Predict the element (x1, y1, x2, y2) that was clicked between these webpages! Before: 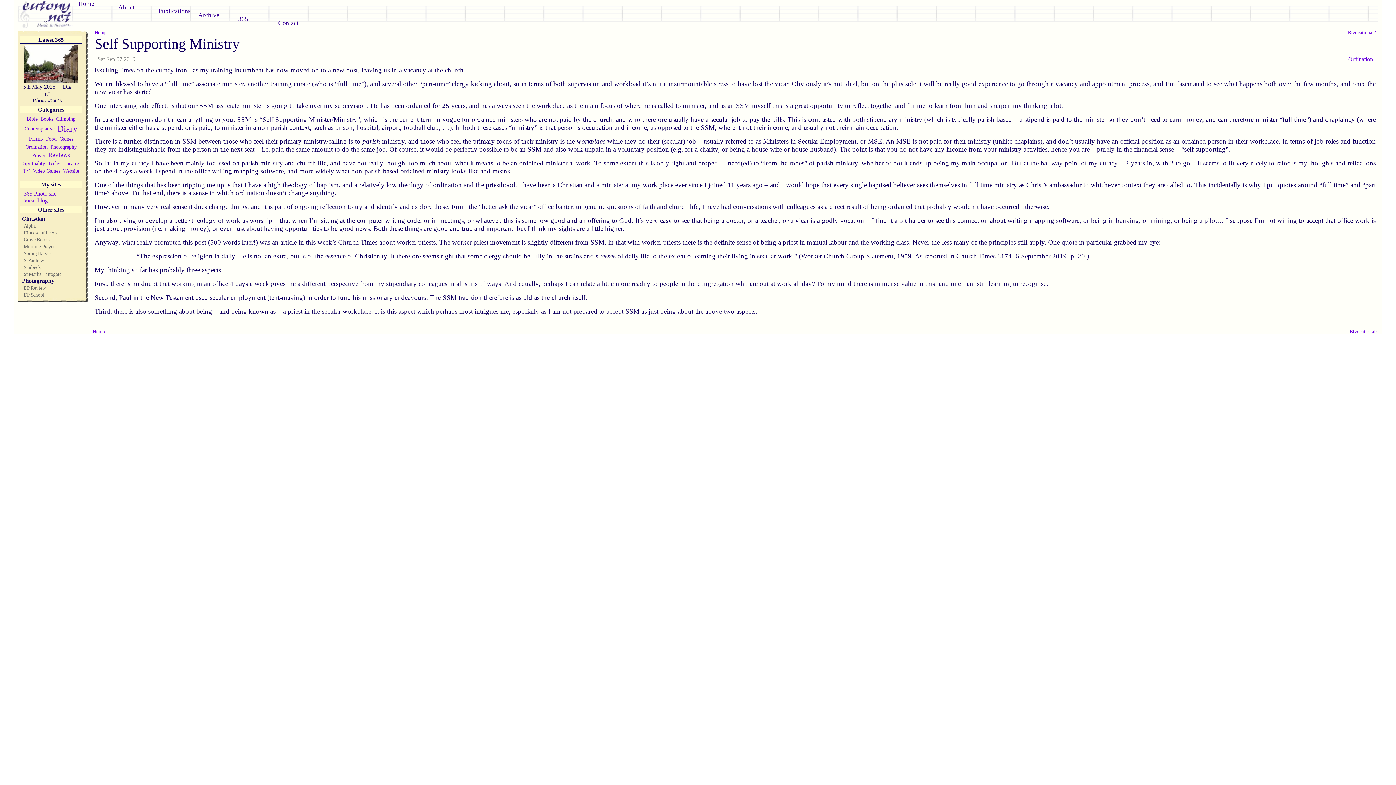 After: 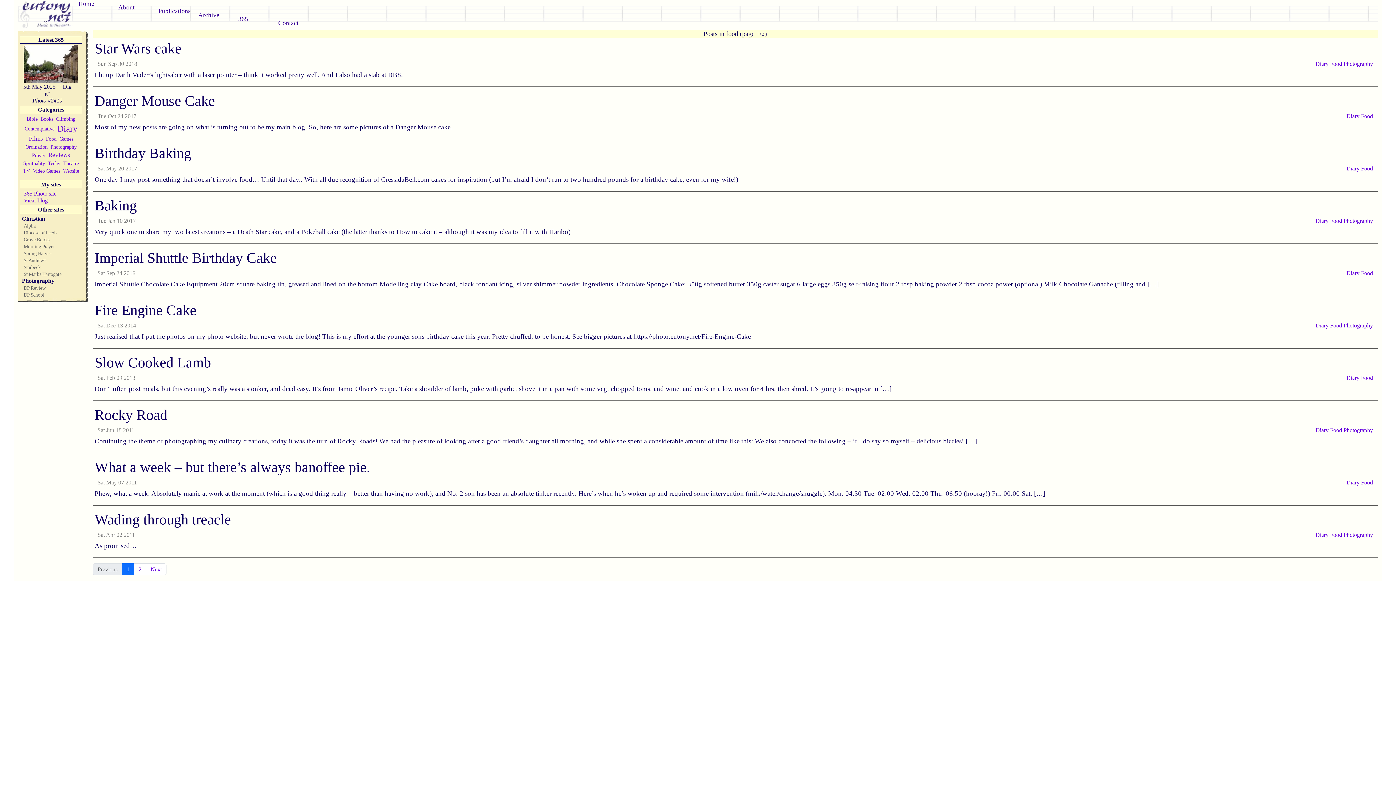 Action: label: Food bbox: (44, 135, 57, 142)